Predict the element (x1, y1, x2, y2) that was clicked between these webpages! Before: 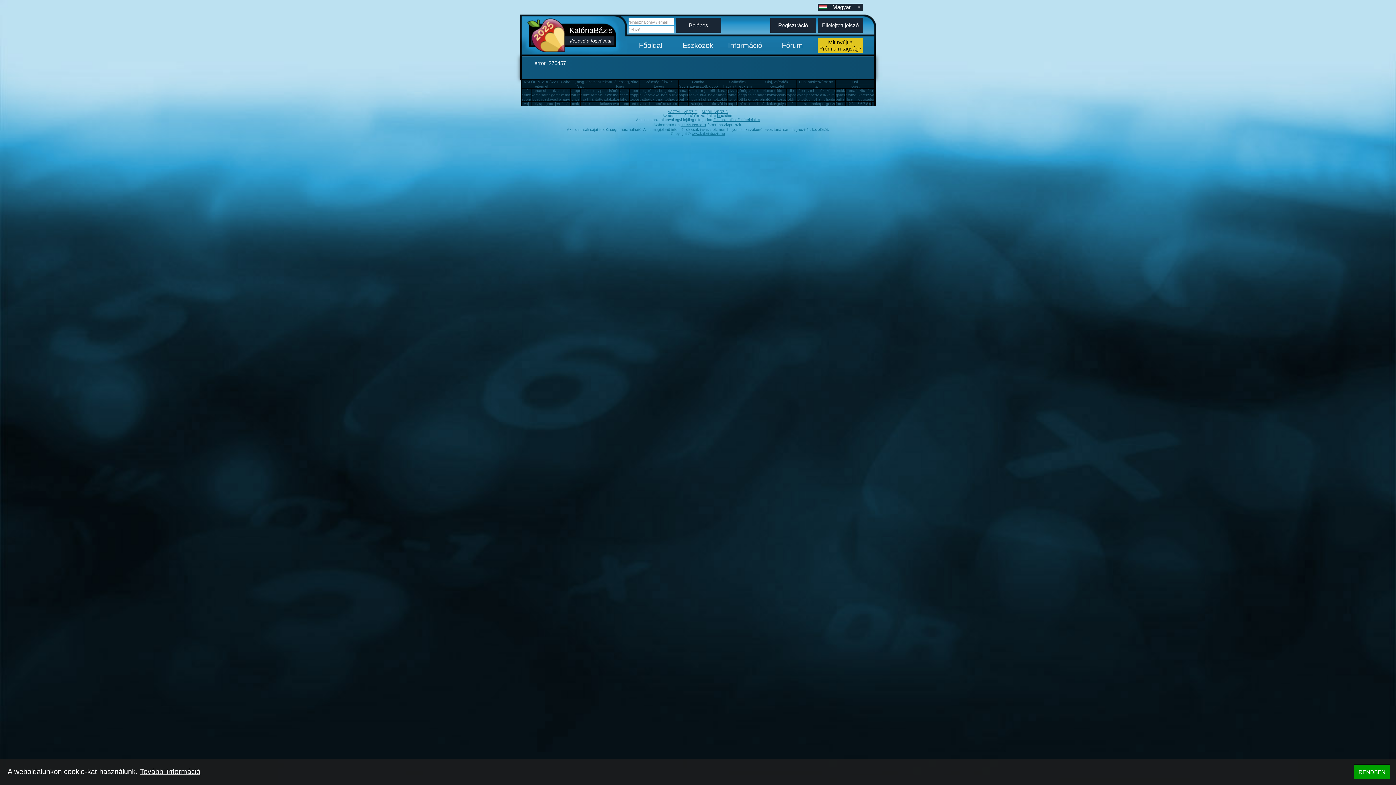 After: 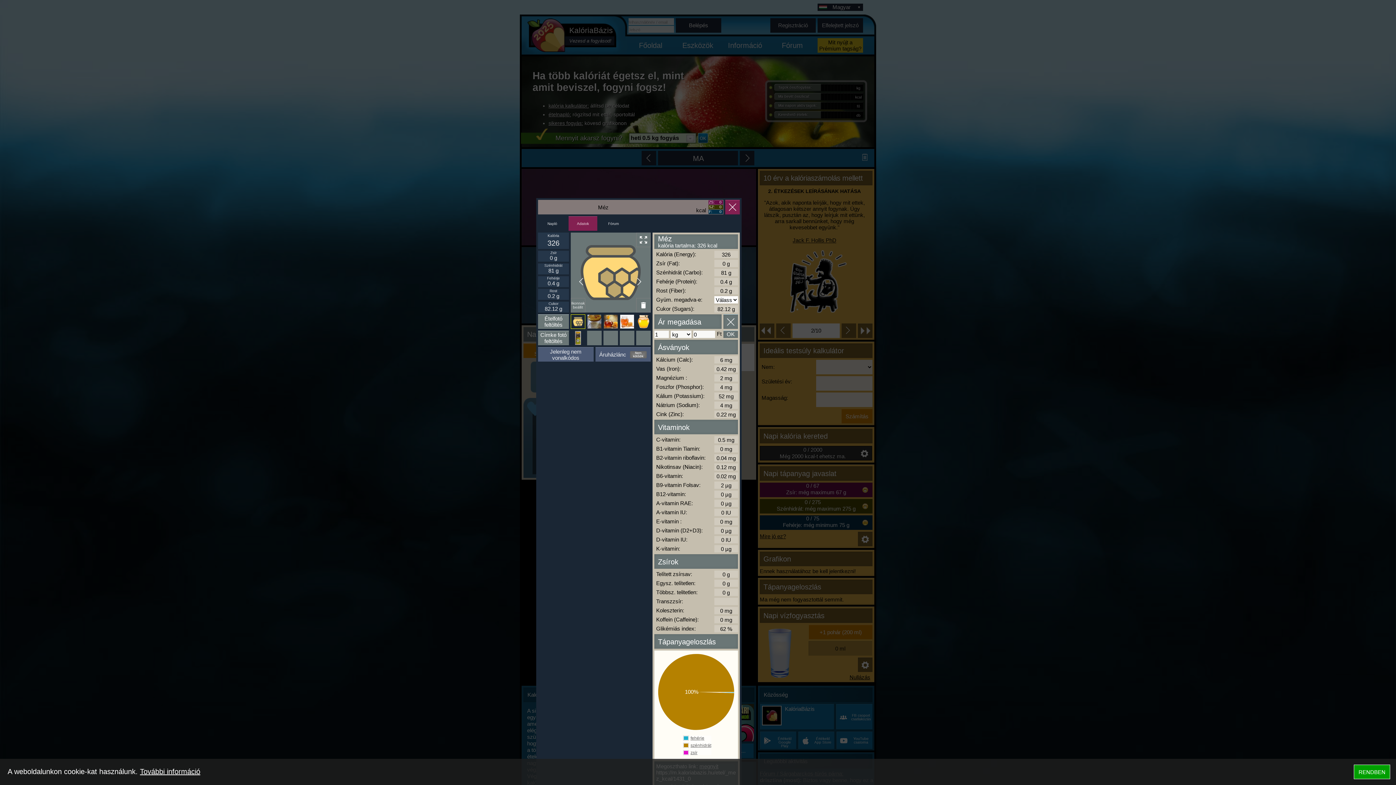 Action: label: méz bbox: (817, 88, 824, 92)